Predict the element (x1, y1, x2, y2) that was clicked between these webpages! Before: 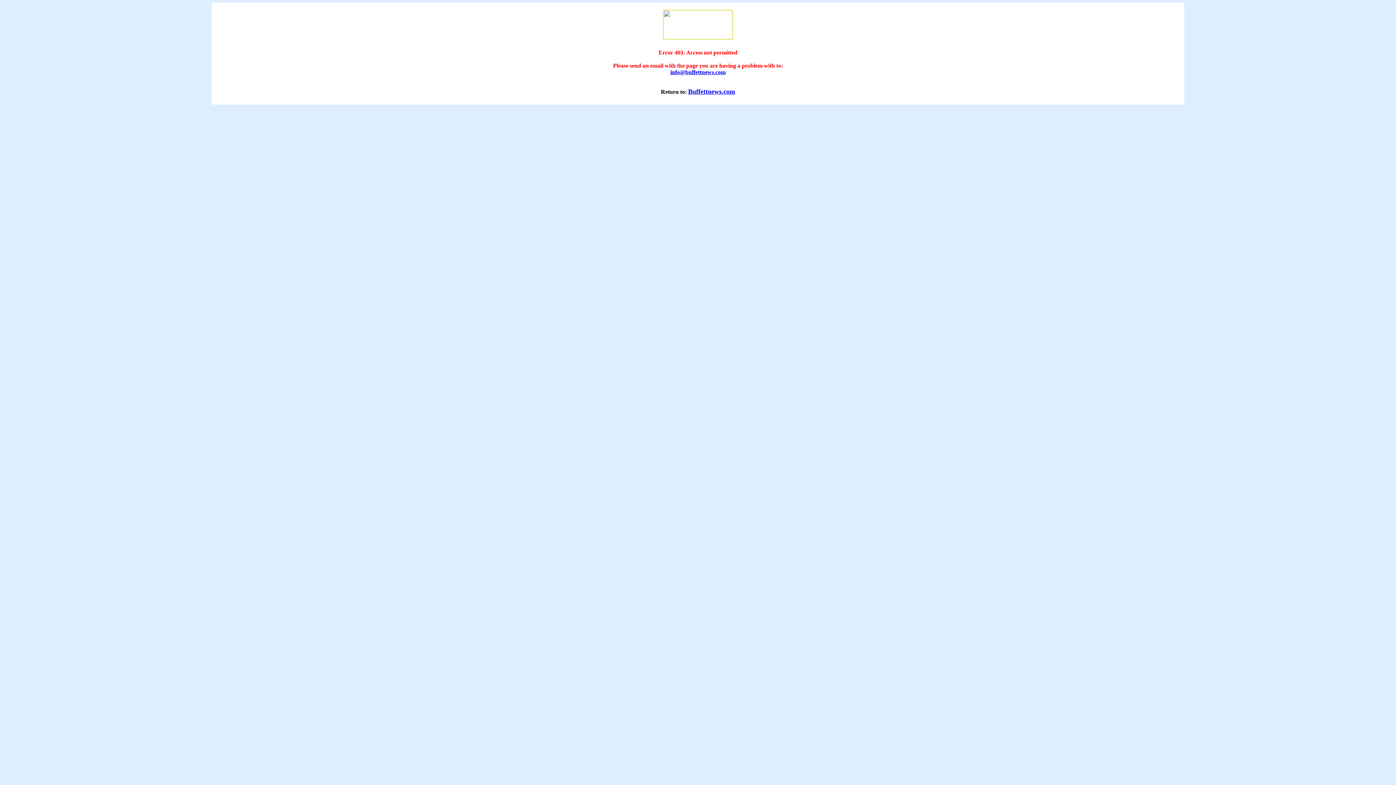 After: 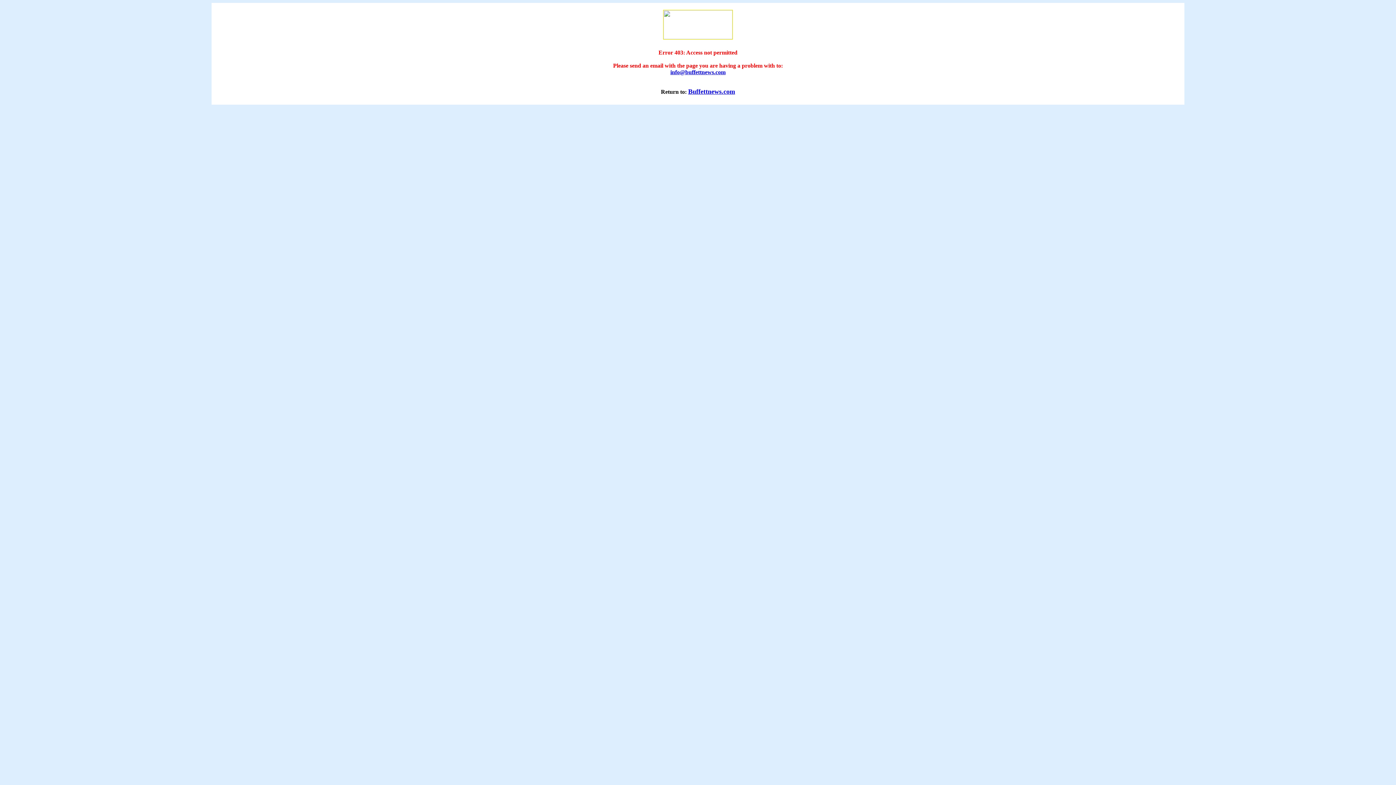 Action: bbox: (670, 69, 725, 75) label: info@buffettnews.com